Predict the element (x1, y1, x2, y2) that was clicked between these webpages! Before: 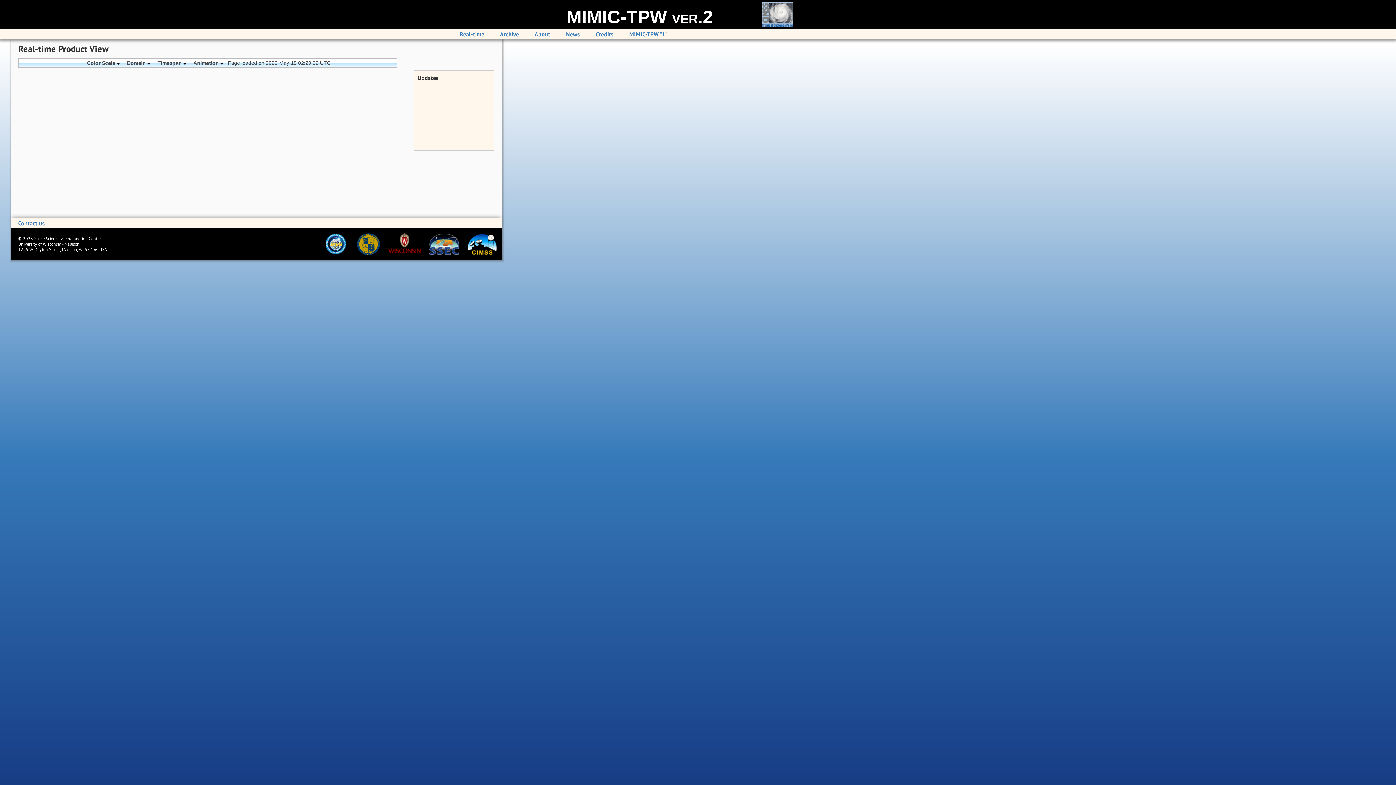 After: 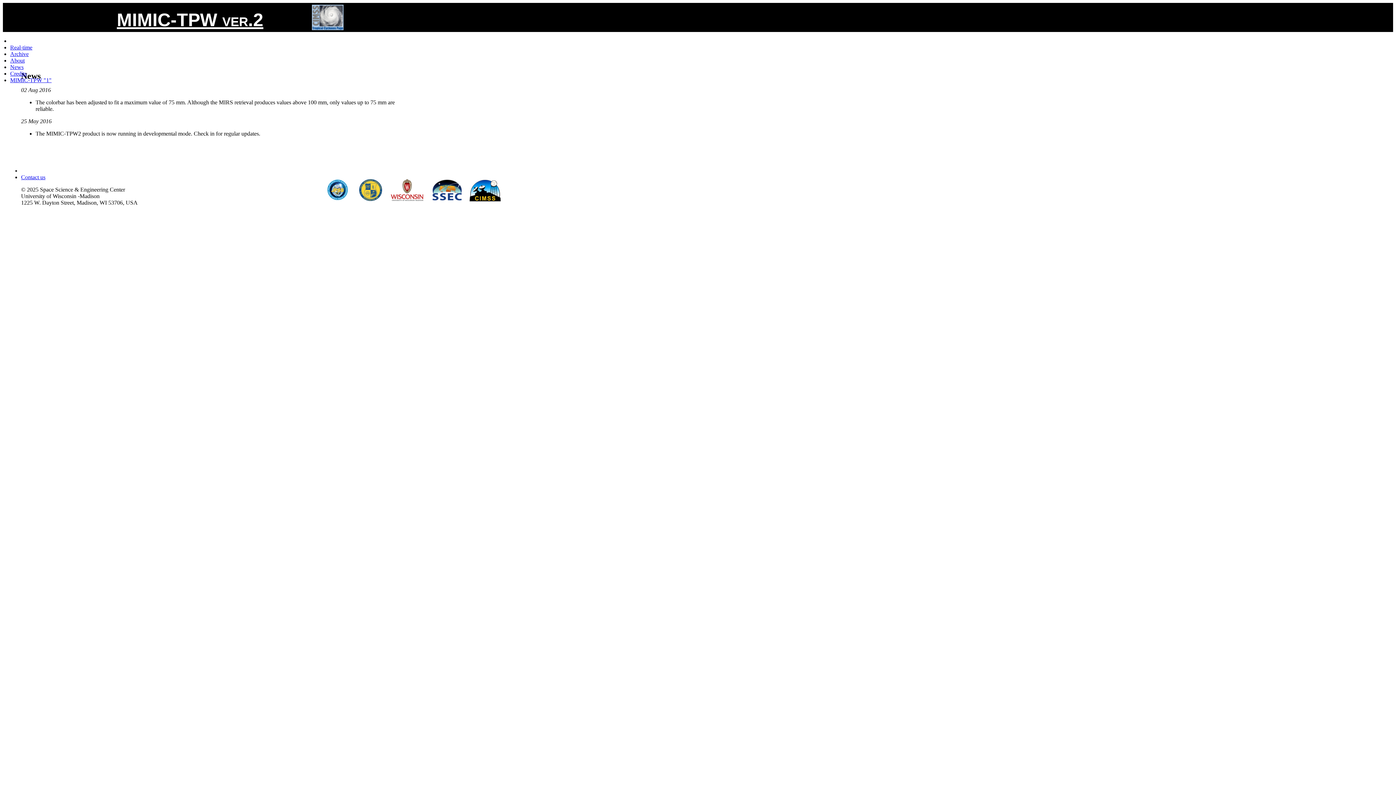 Action: label: News bbox: (566, 30, 580, 37)